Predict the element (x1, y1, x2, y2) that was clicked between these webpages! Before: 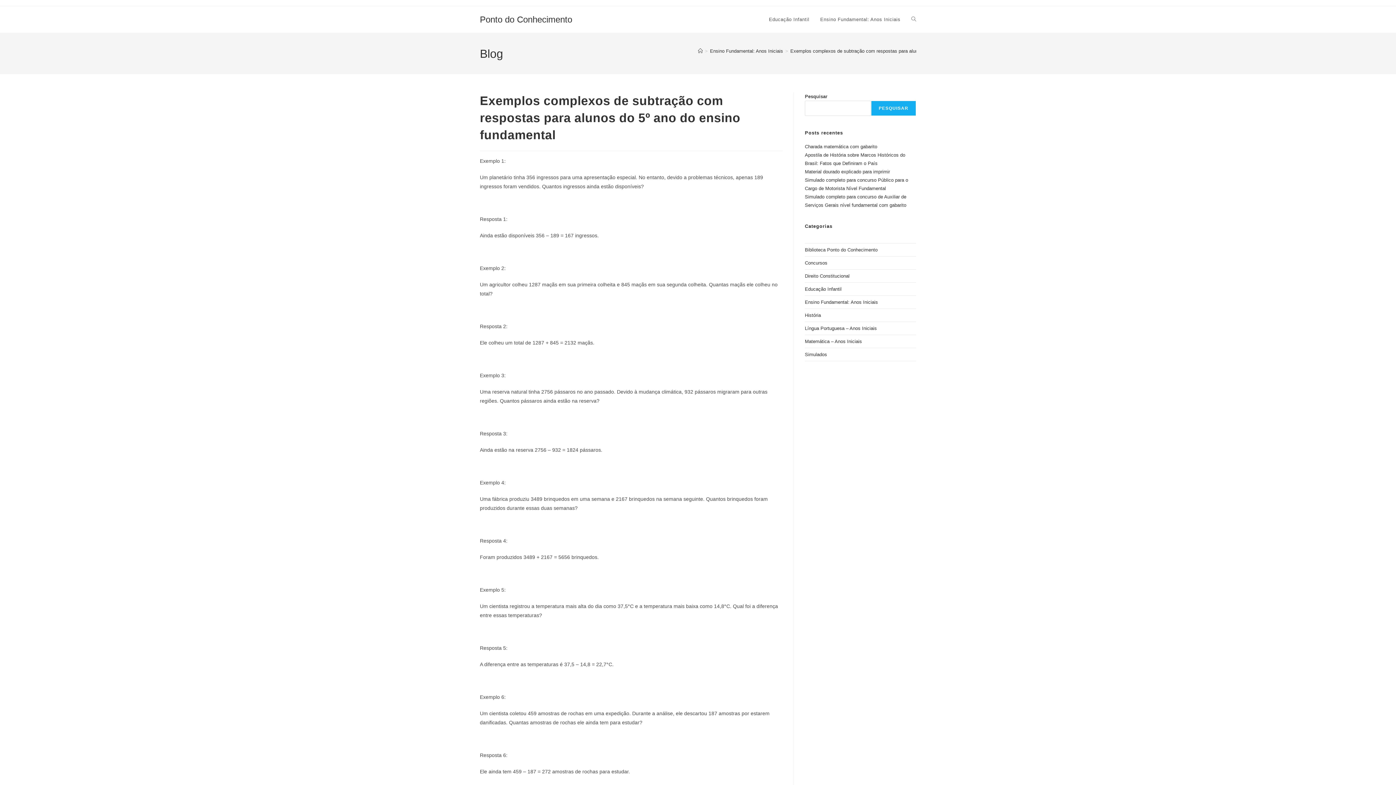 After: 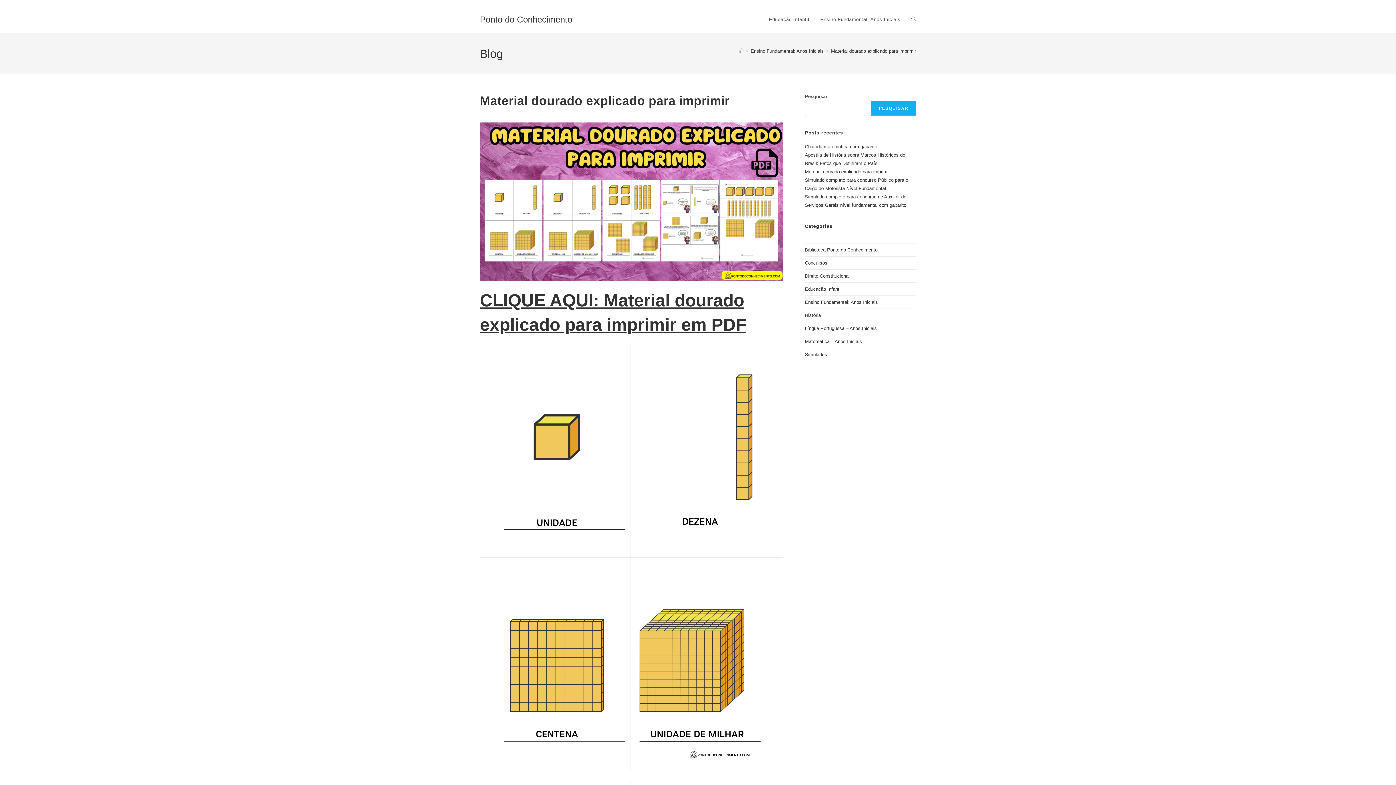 Action: bbox: (805, 169, 890, 174) label: Material dourado explicado para imprimir